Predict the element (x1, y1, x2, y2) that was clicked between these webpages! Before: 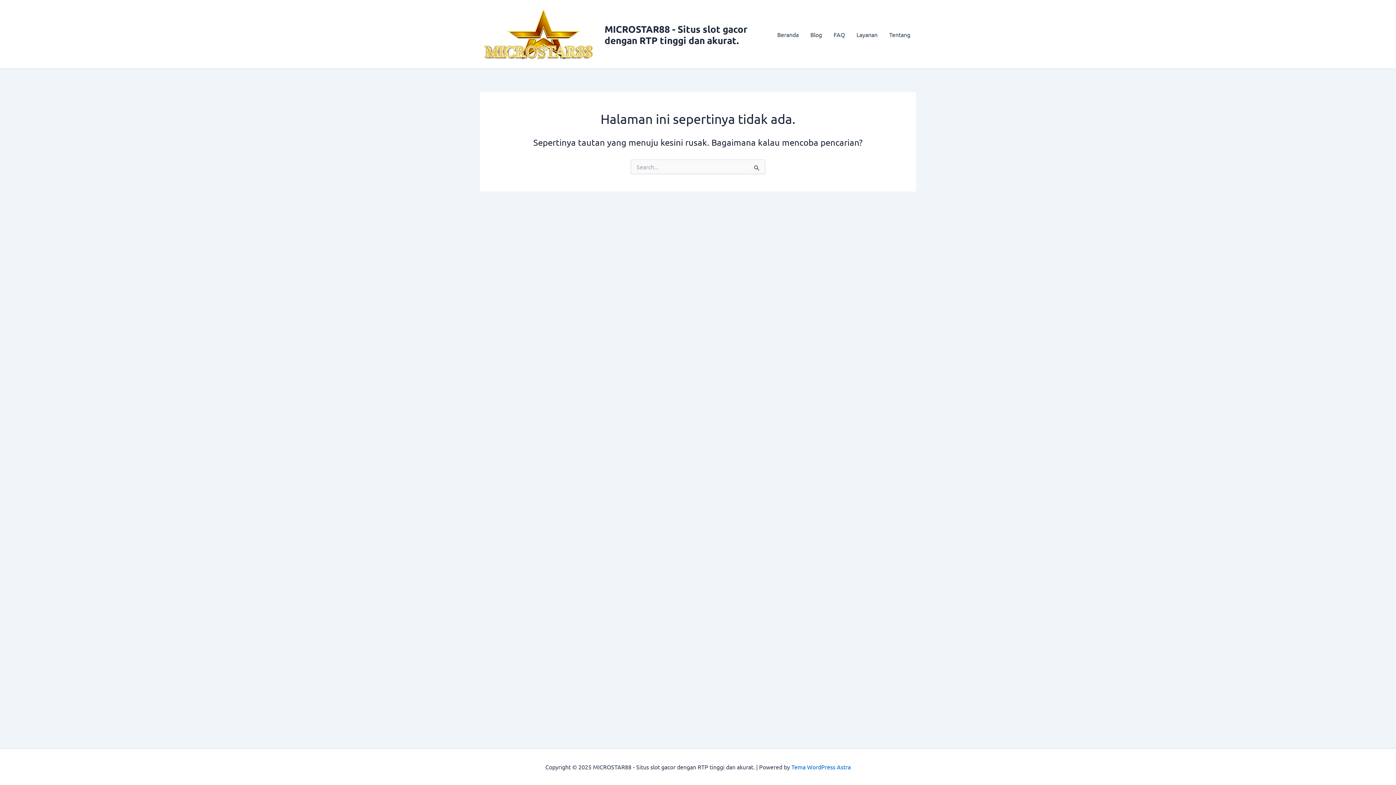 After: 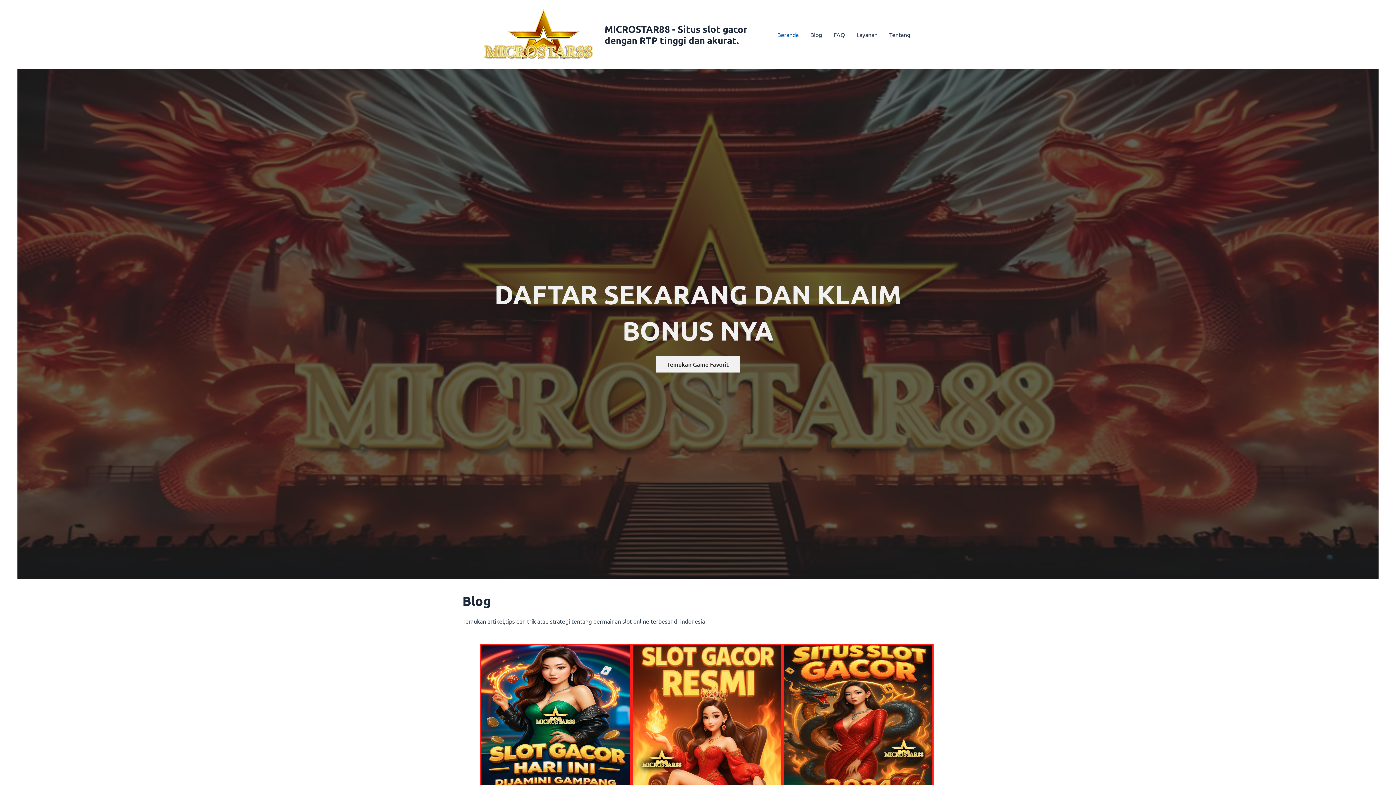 Action: bbox: (771, 19, 804, 48) label: Beranda